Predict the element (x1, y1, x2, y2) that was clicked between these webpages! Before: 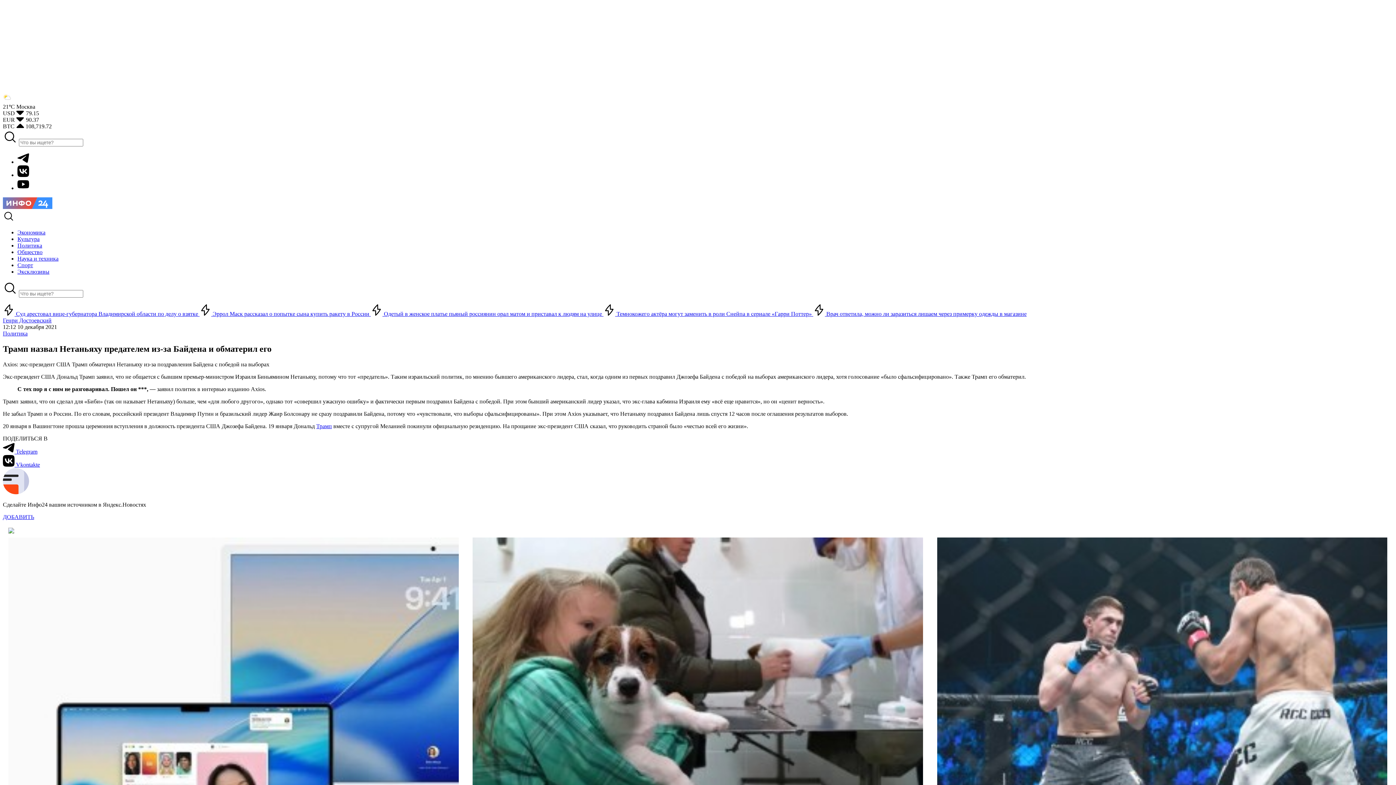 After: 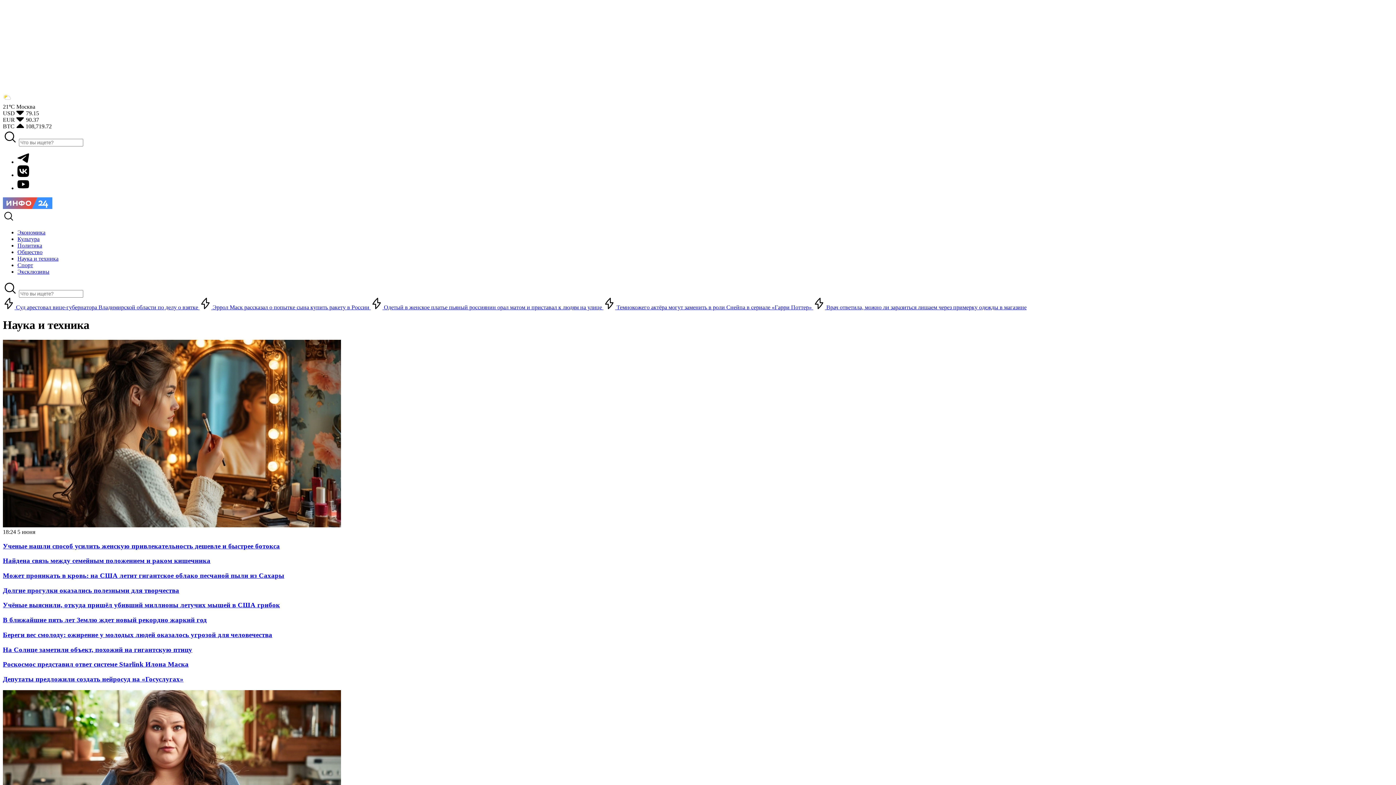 Action: bbox: (17, 255, 58, 261) label: Наука и техника